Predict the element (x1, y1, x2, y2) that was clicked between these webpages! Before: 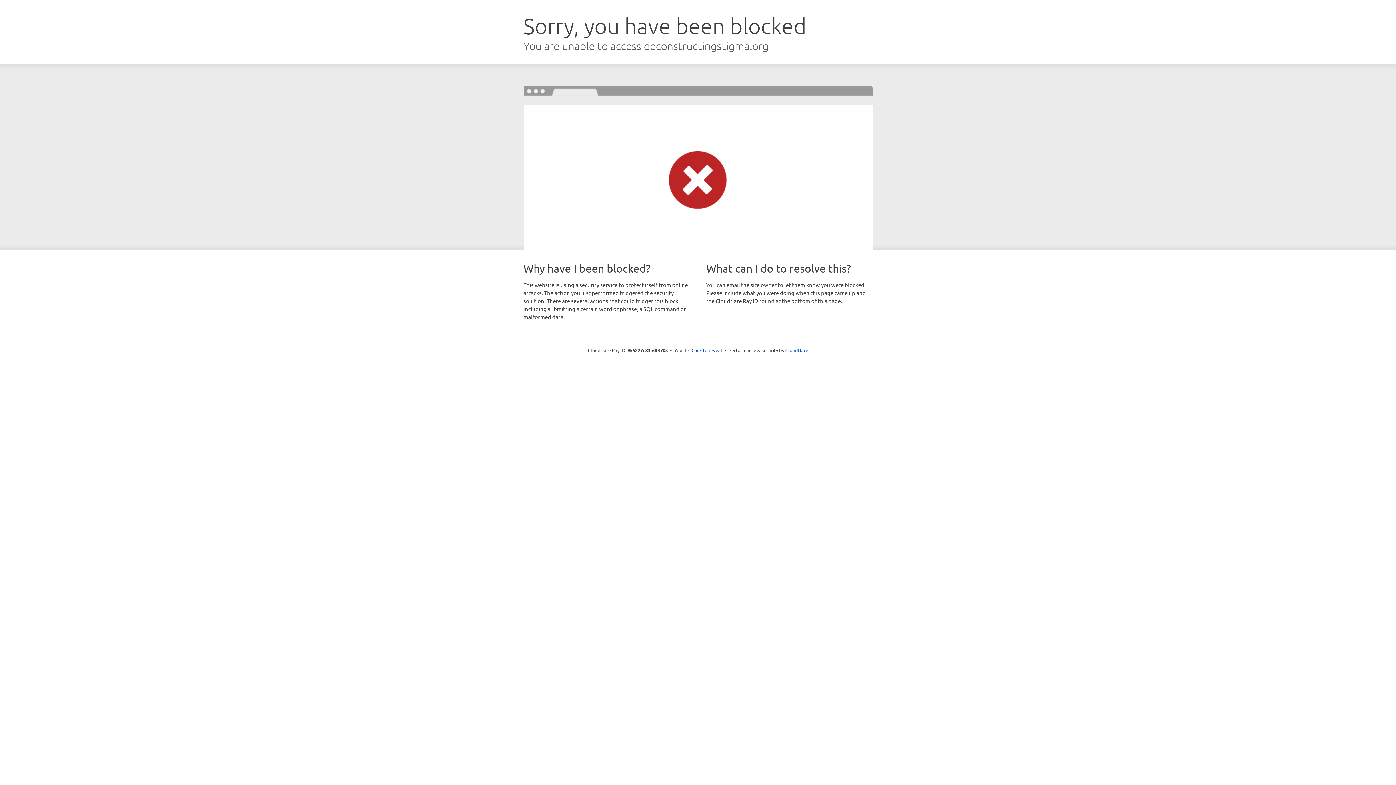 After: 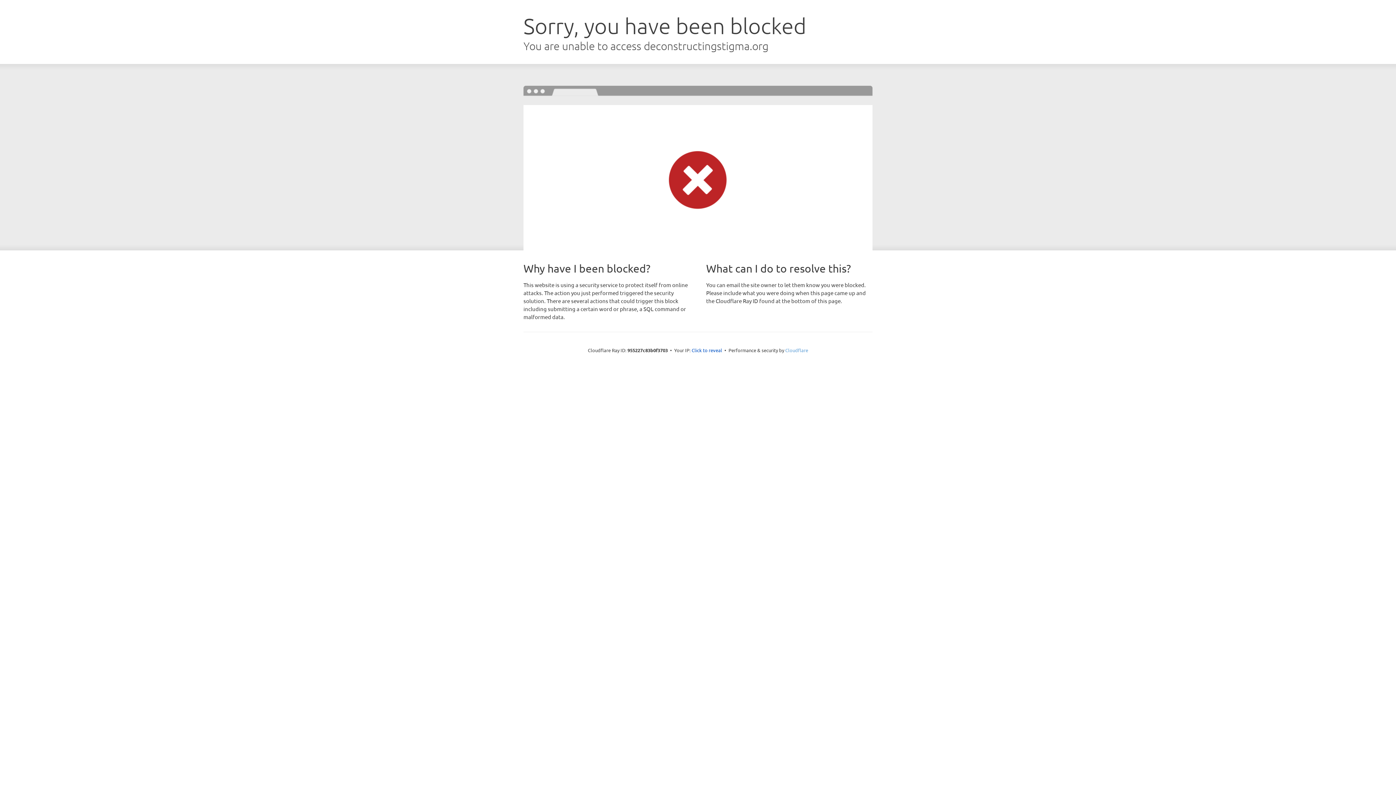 Action: bbox: (785, 347, 808, 353) label: Cloudflare